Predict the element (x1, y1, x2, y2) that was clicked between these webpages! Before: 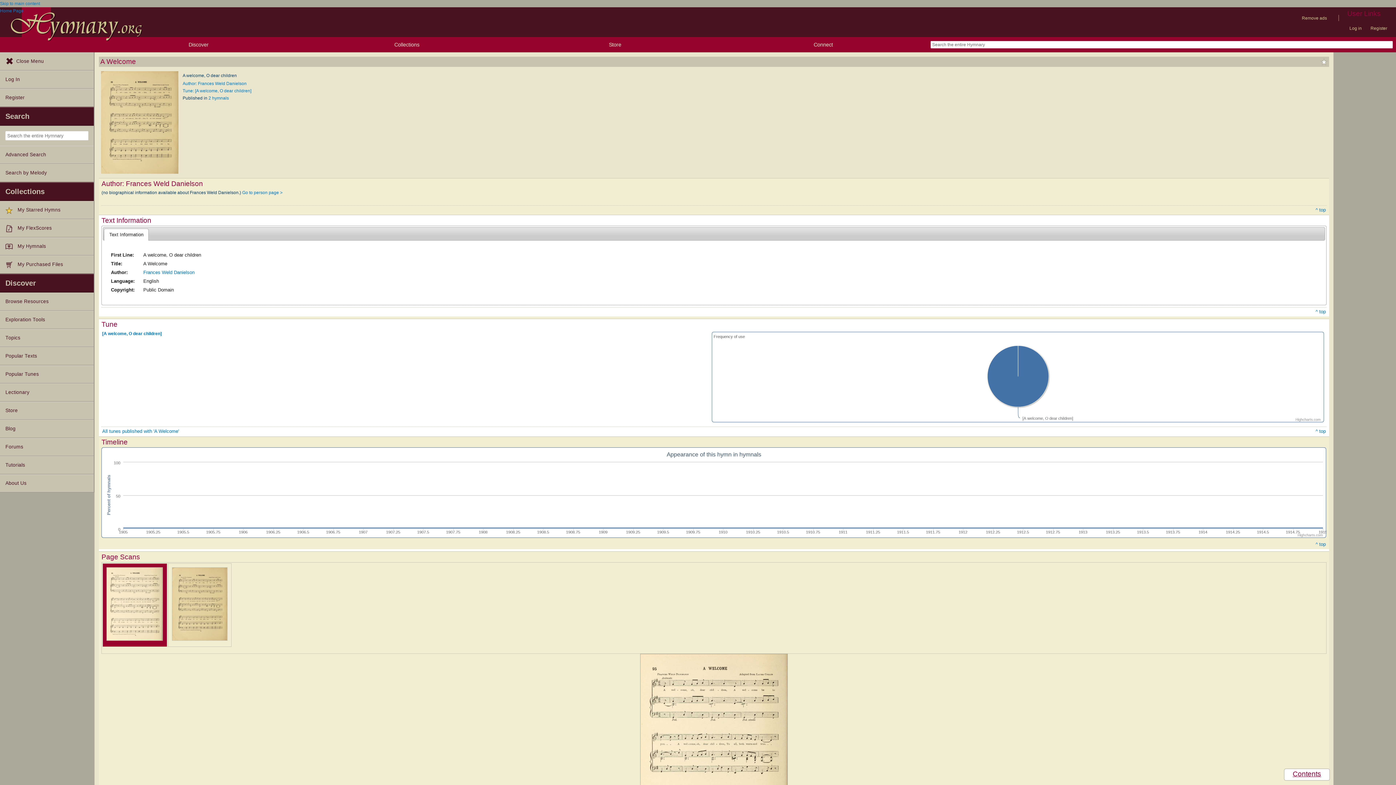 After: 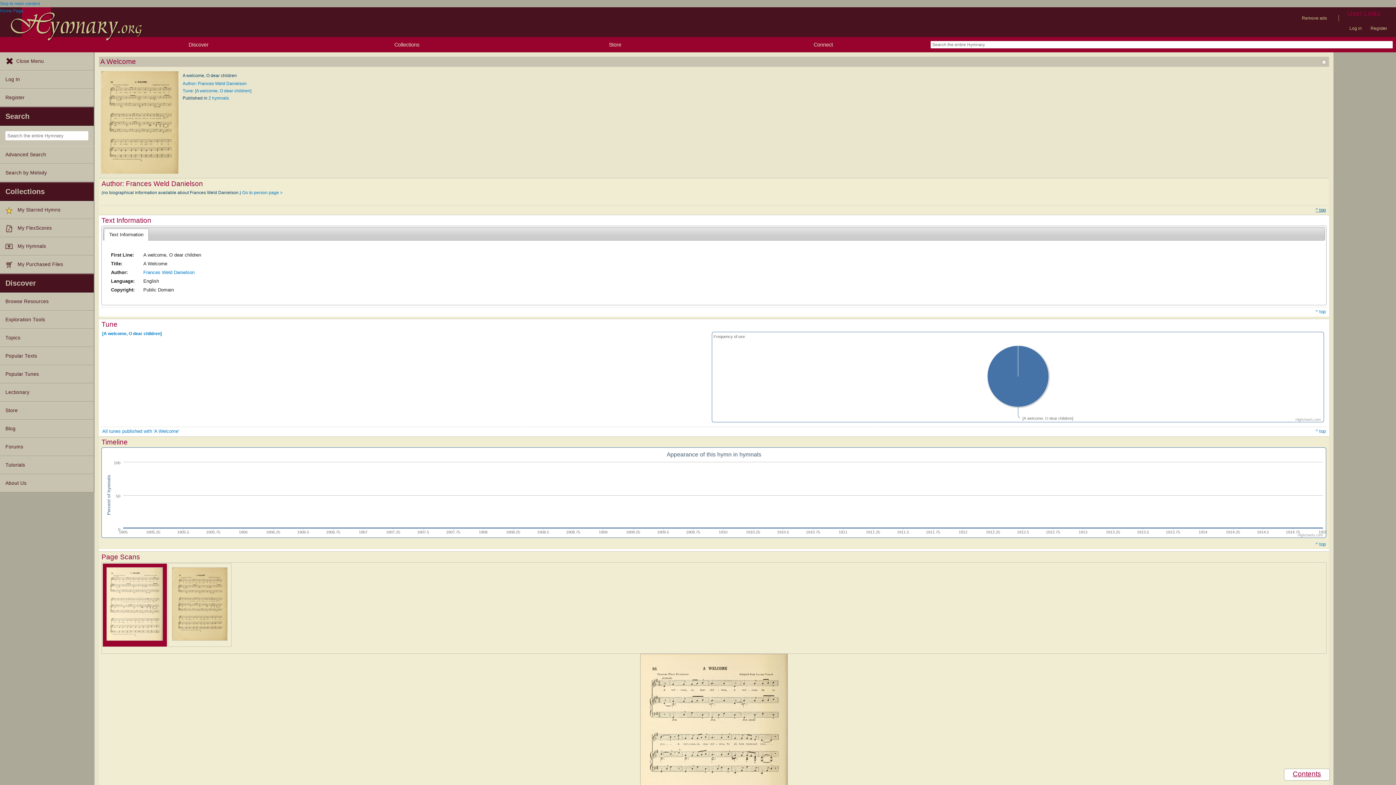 Action: label: ^ top bbox: (1315, 206, 1326, 213)